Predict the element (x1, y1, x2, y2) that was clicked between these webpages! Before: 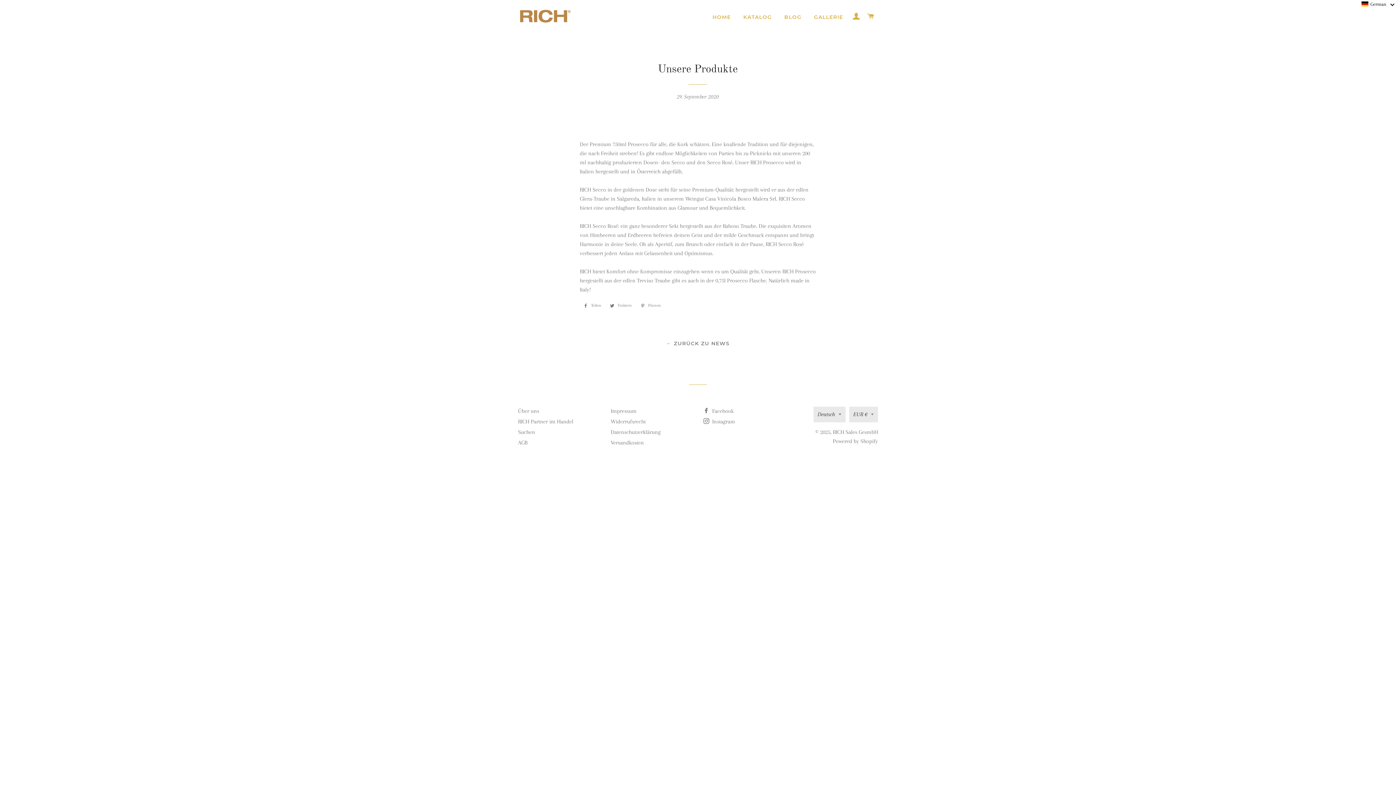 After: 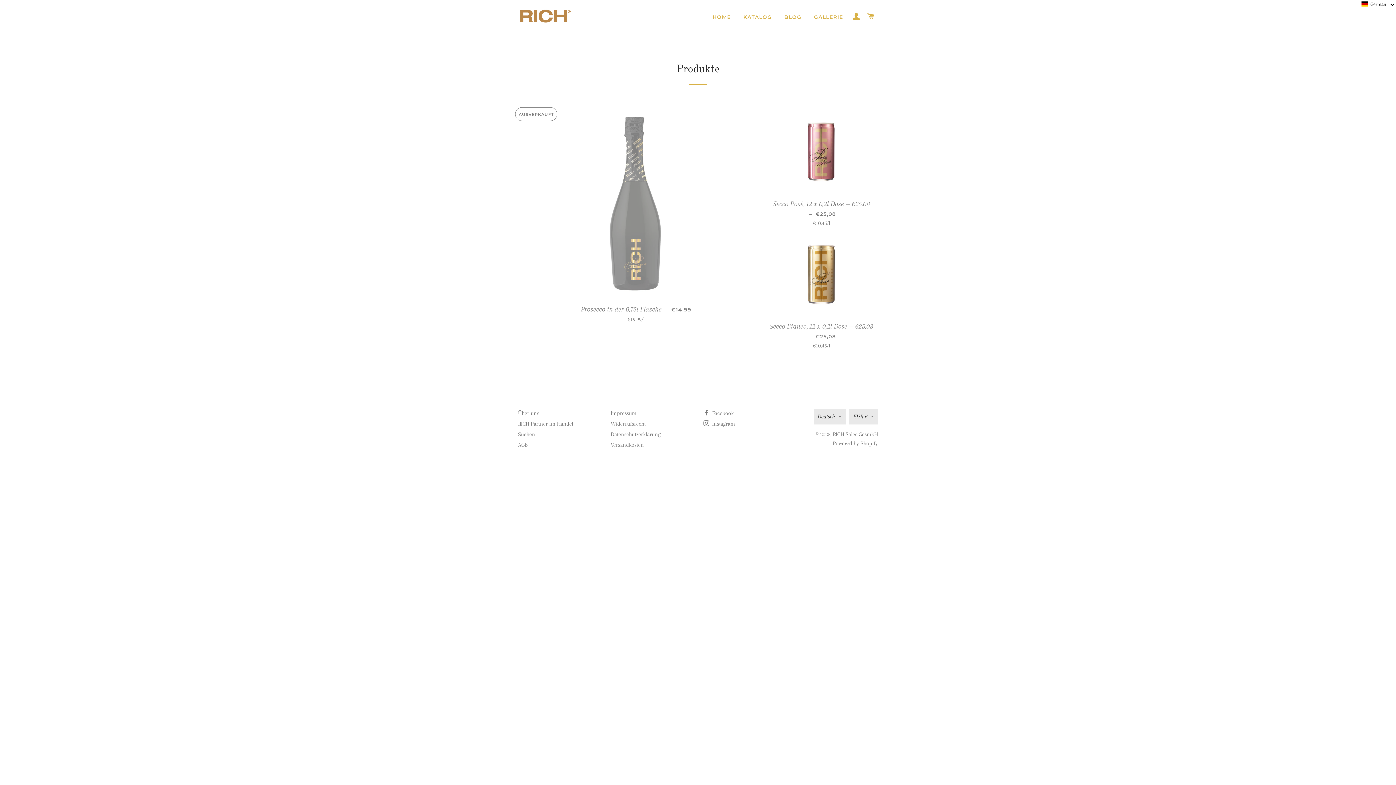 Action: label: KATALOG bbox: (738, 8, 777, 26)